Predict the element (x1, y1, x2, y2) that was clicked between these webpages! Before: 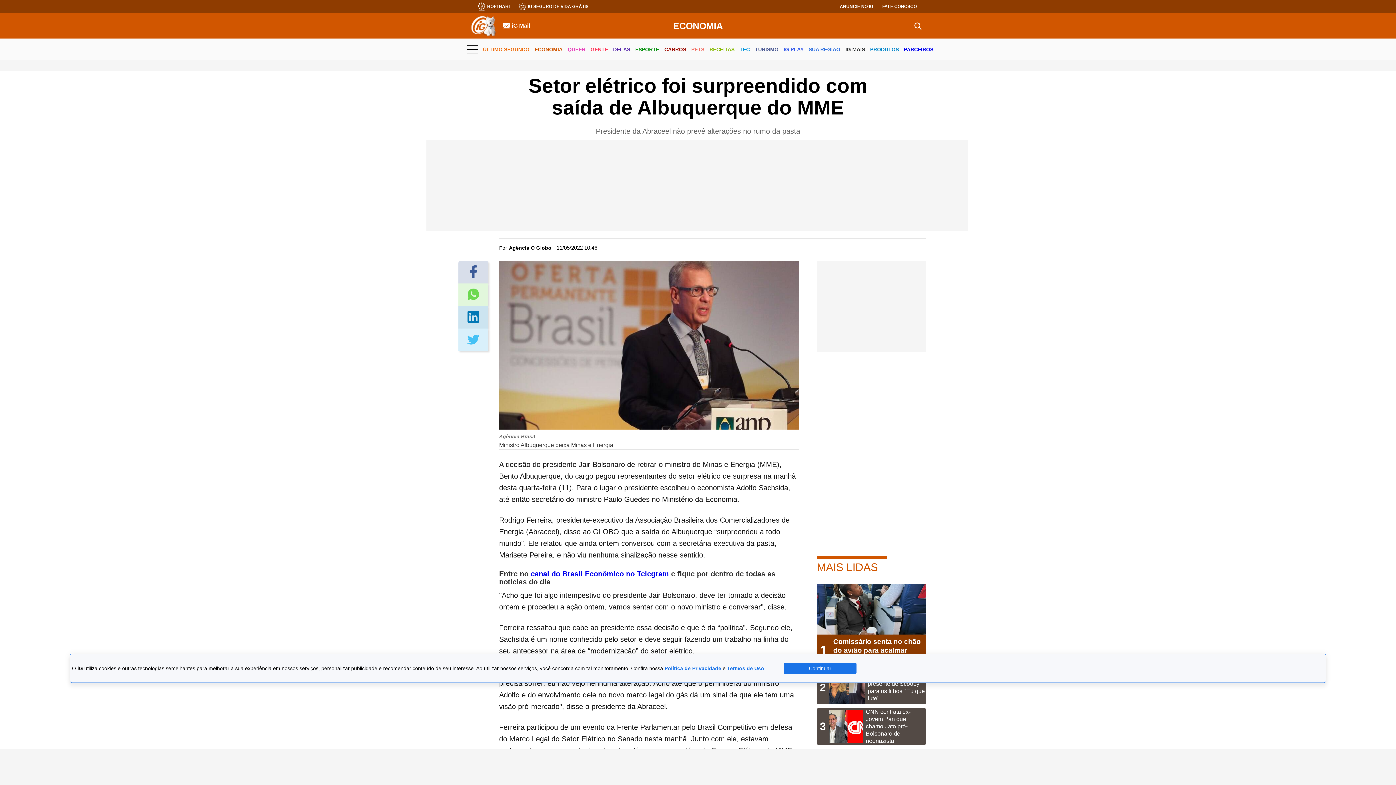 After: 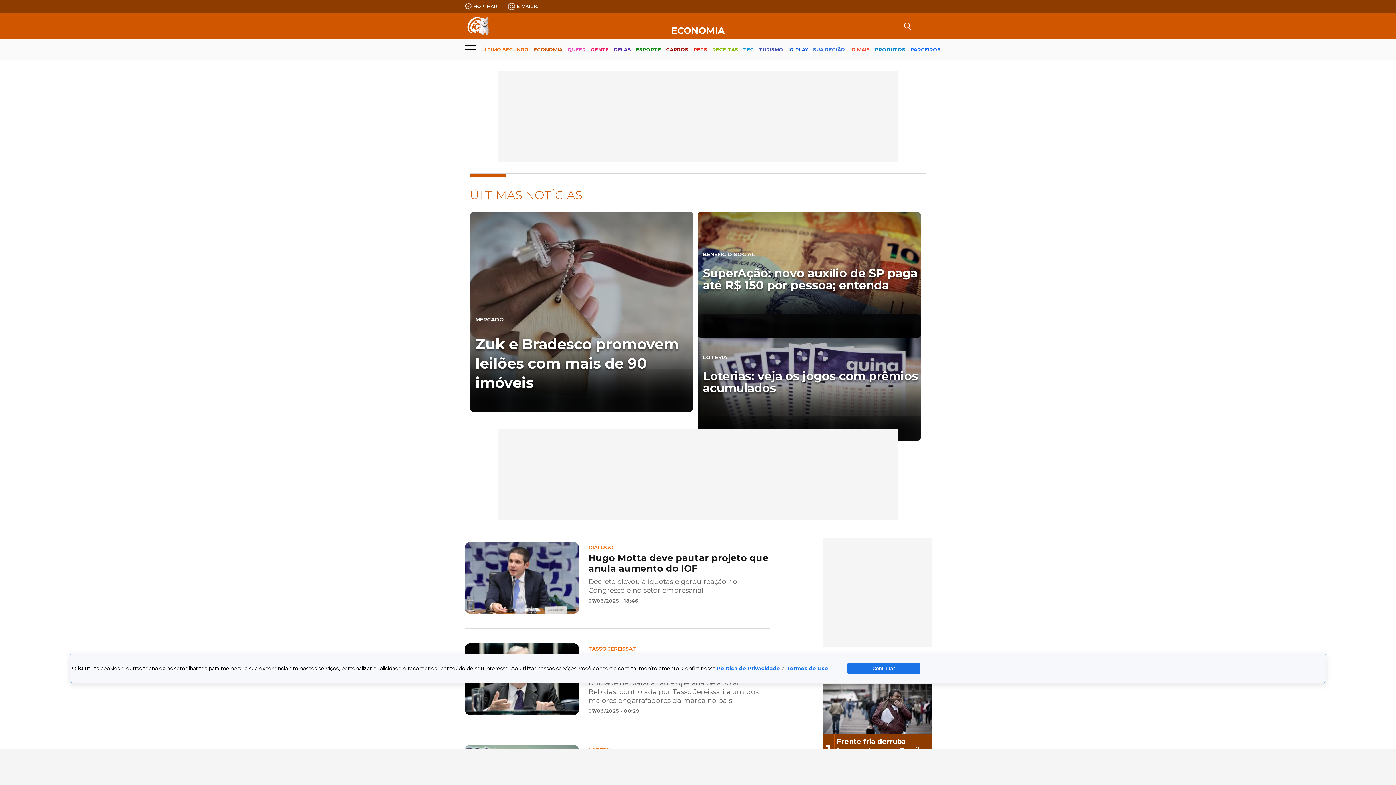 Action: label: ECONOMIA bbox: (673, 21, 723, 30)